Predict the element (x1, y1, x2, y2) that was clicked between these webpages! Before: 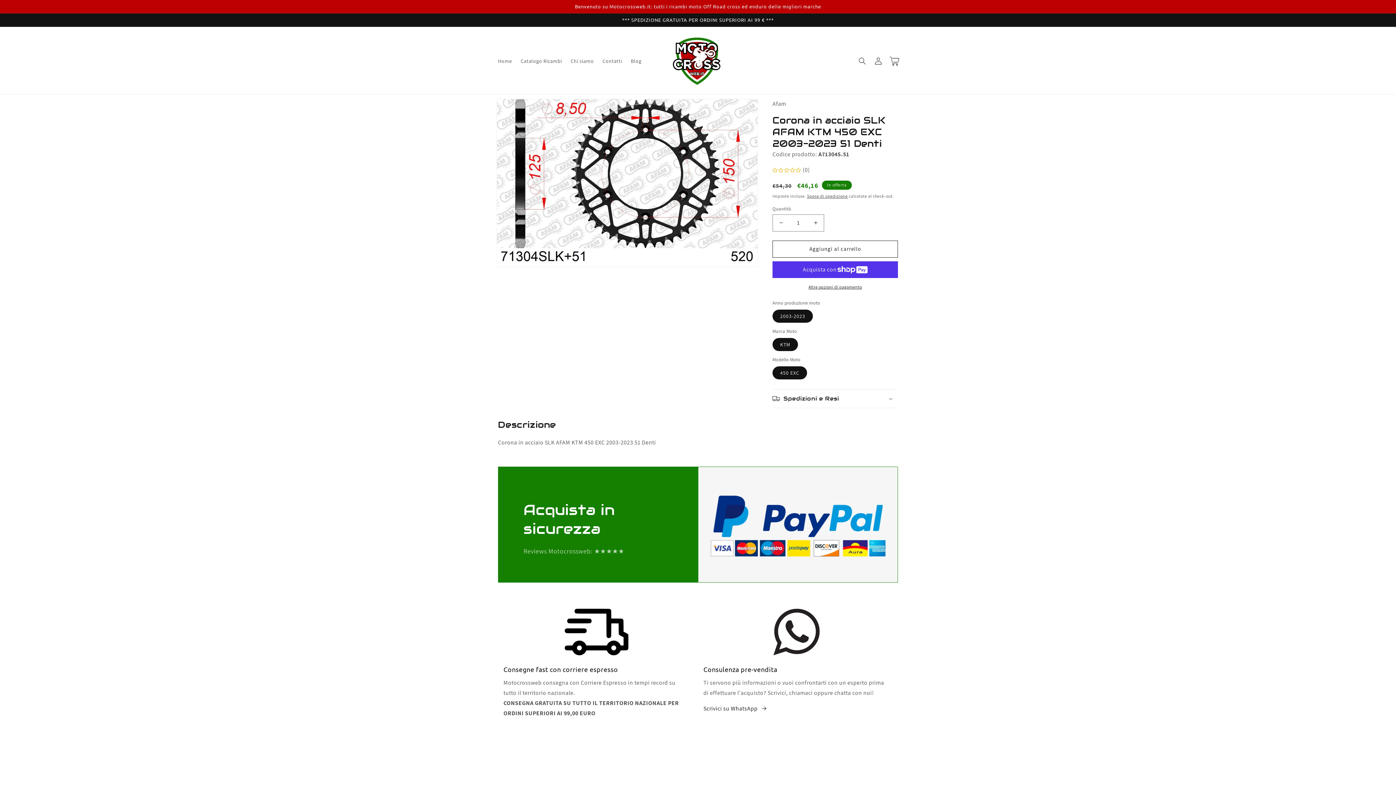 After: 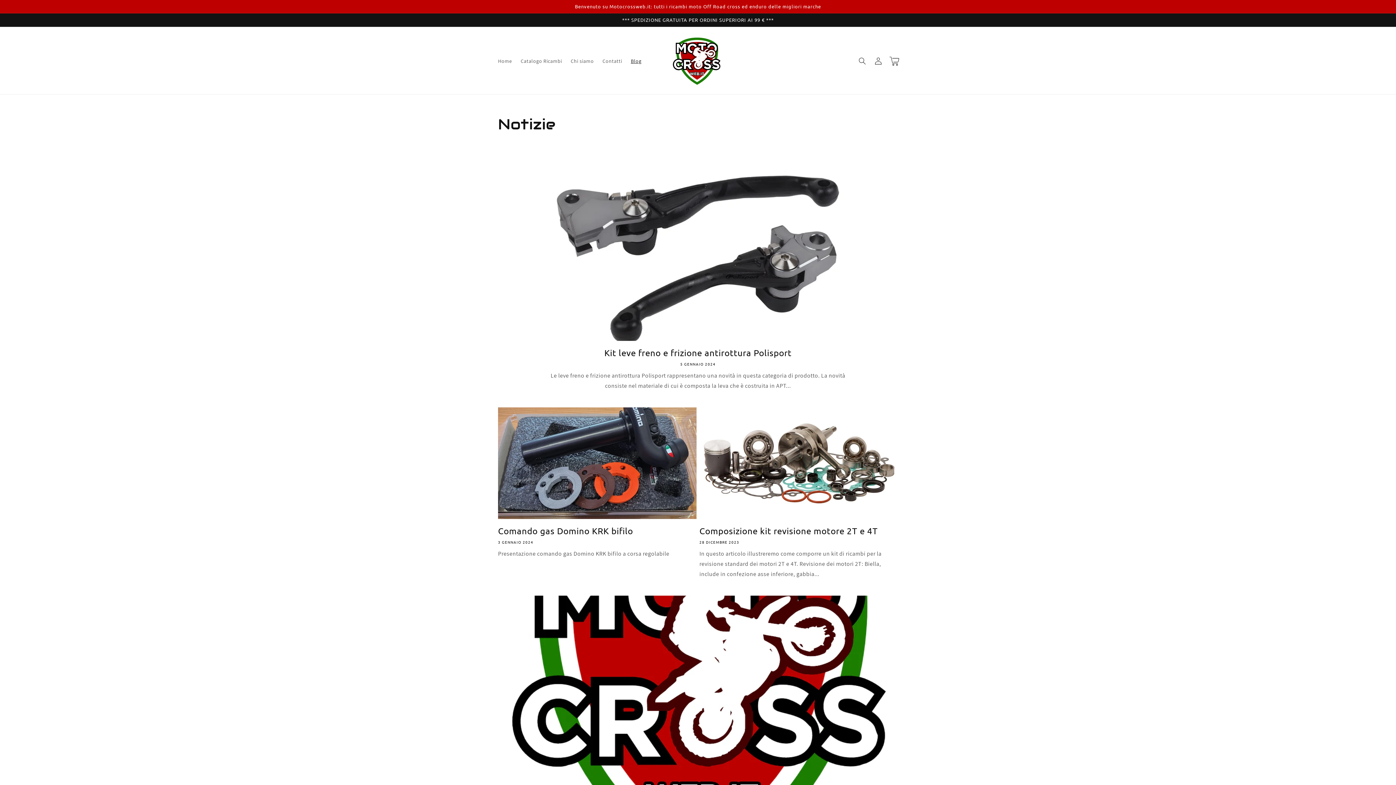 Action: bbox: (626, 53, 646, 68) label: Blog